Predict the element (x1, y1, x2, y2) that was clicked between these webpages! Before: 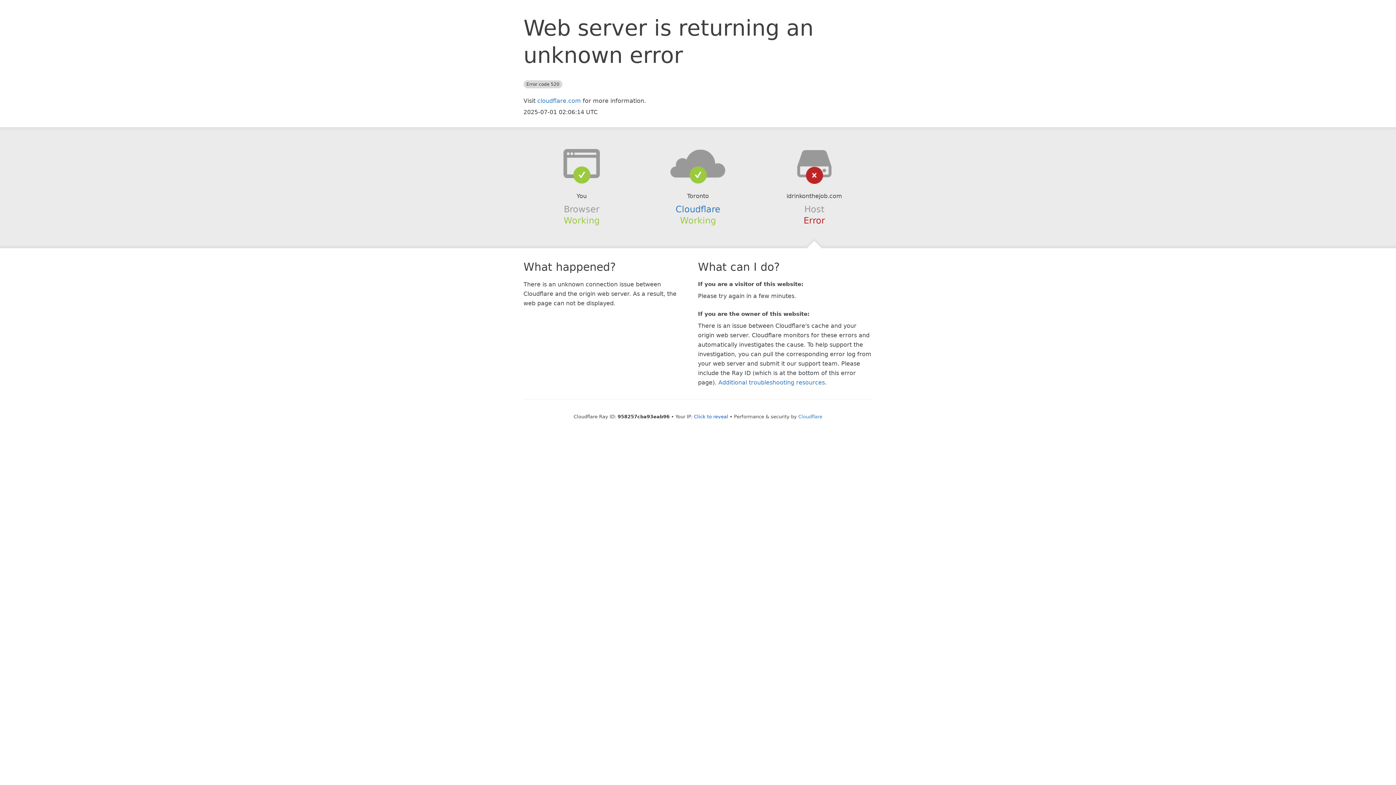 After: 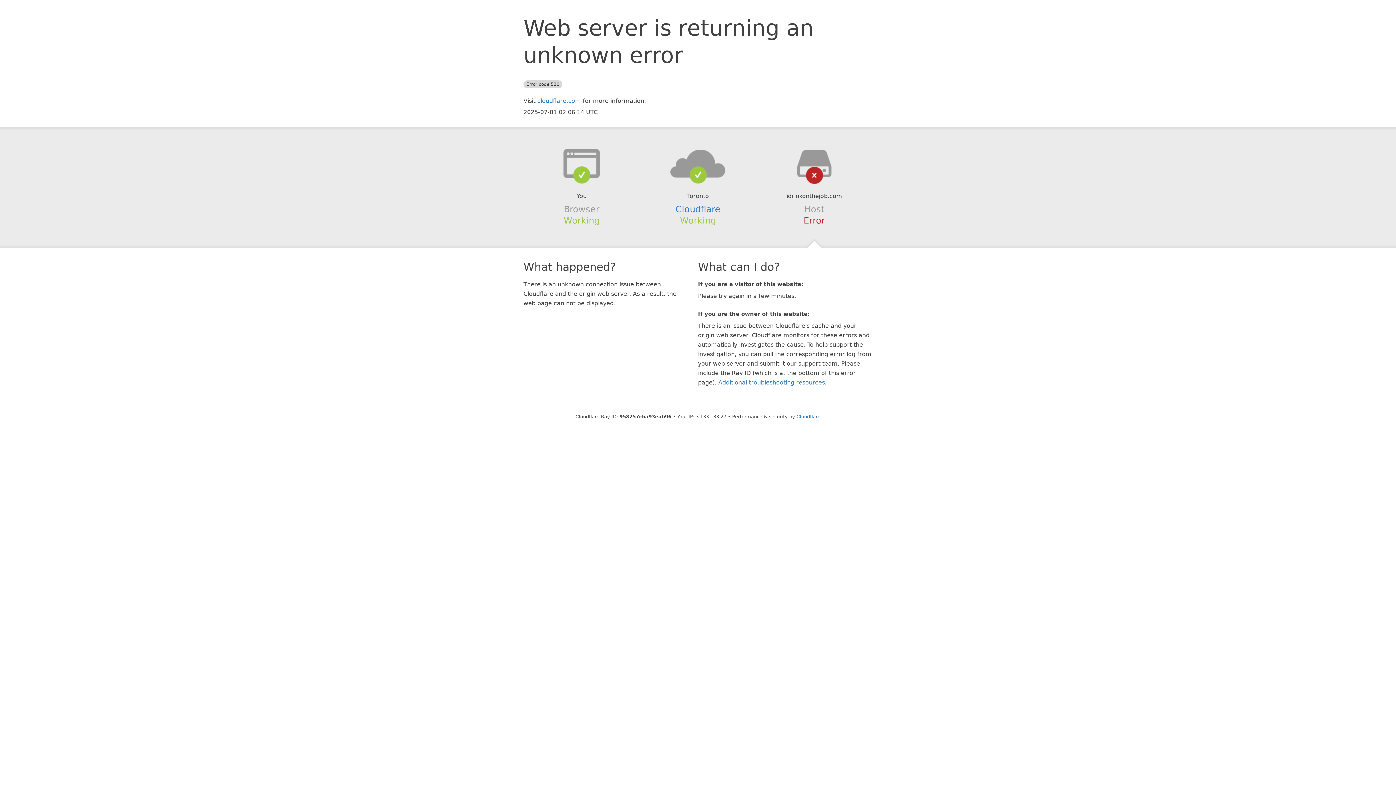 Action: bbox: (694, 414, 728, 419) label: Click to reveal